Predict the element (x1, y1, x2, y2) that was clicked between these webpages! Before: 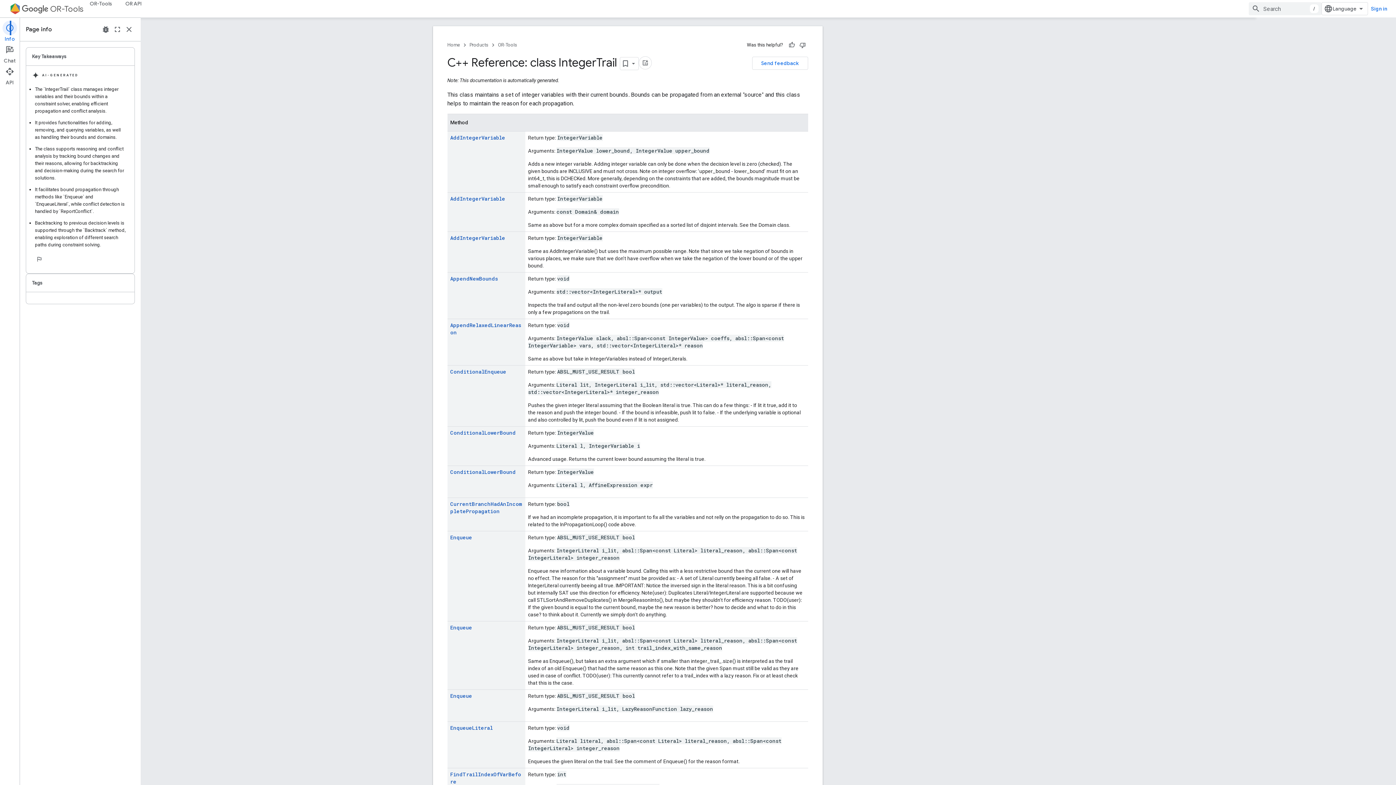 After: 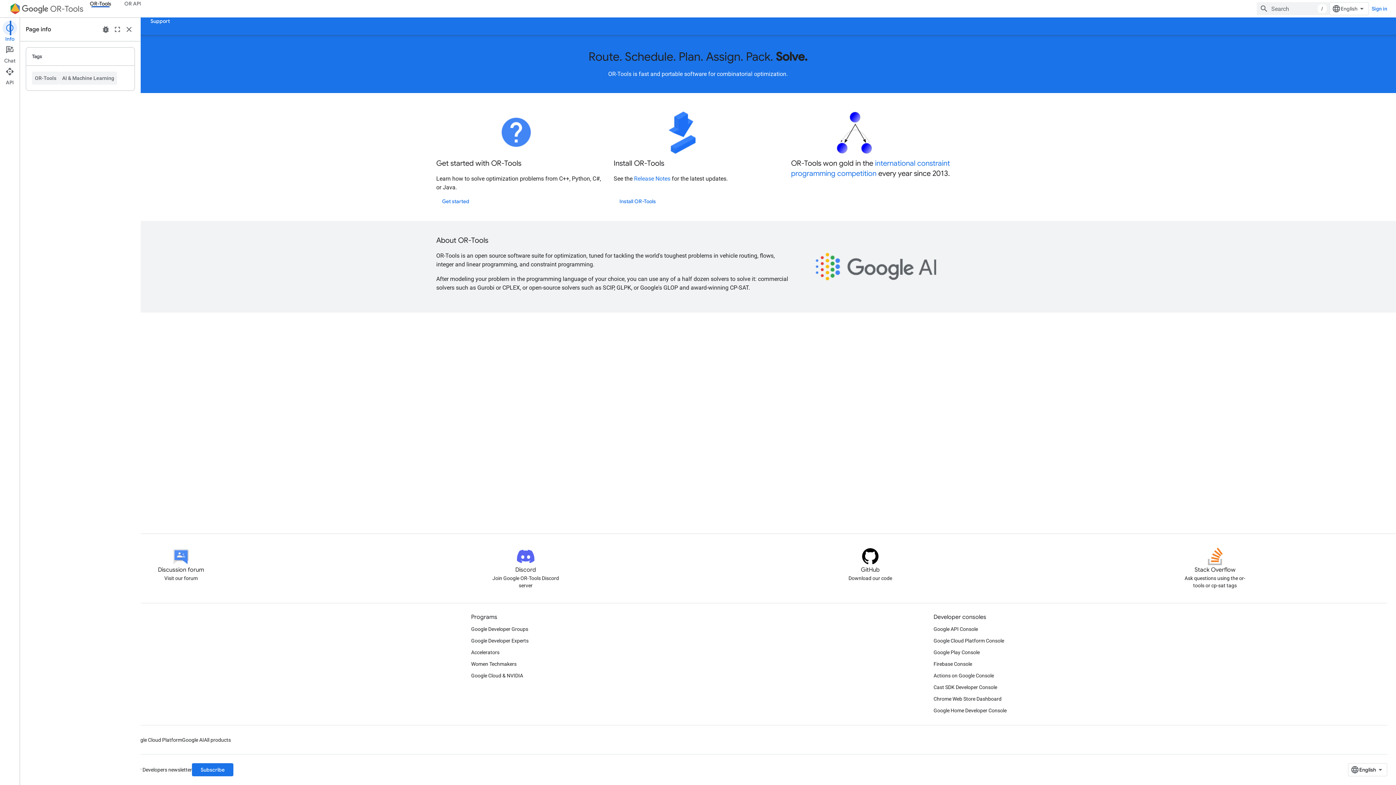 Action: label: OR-Tools bbox: (21, 2, 83, 14)